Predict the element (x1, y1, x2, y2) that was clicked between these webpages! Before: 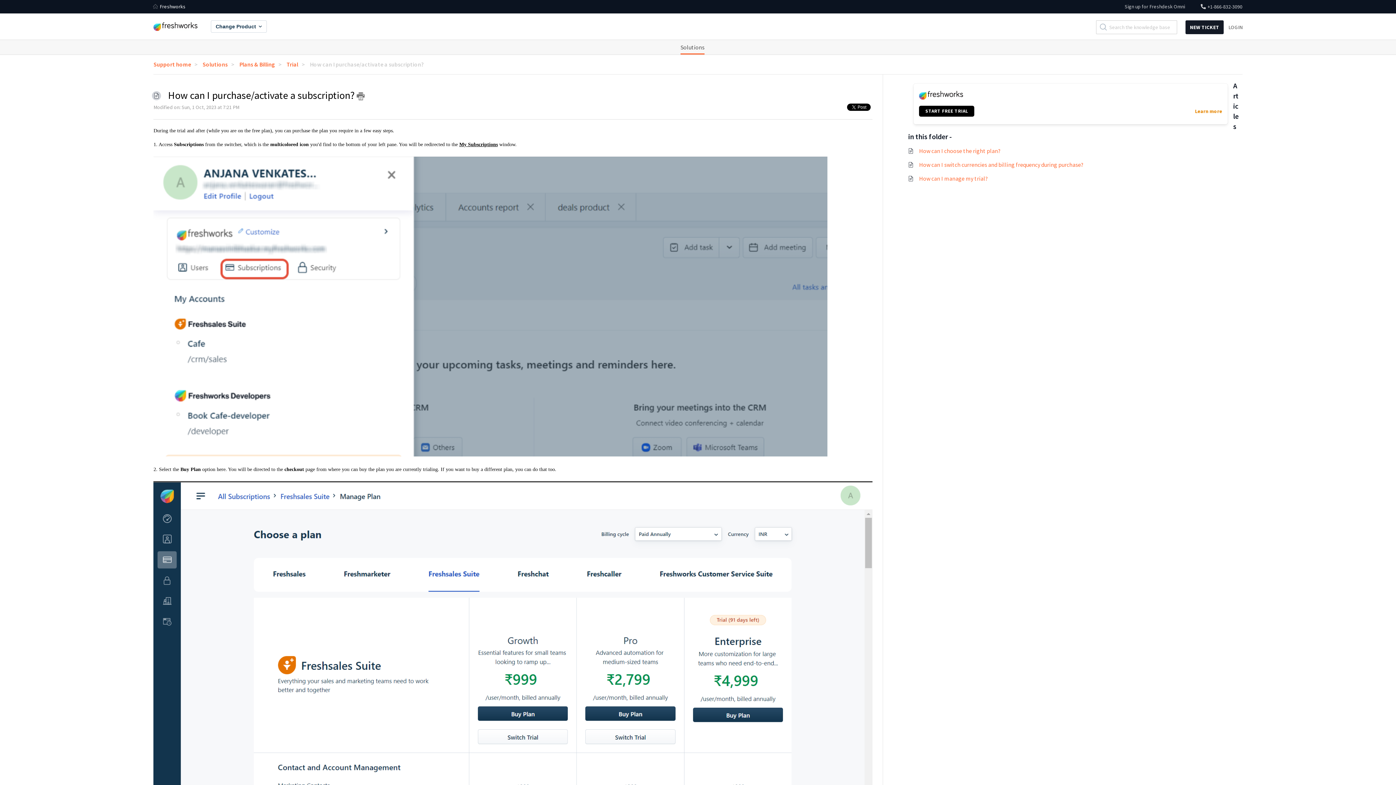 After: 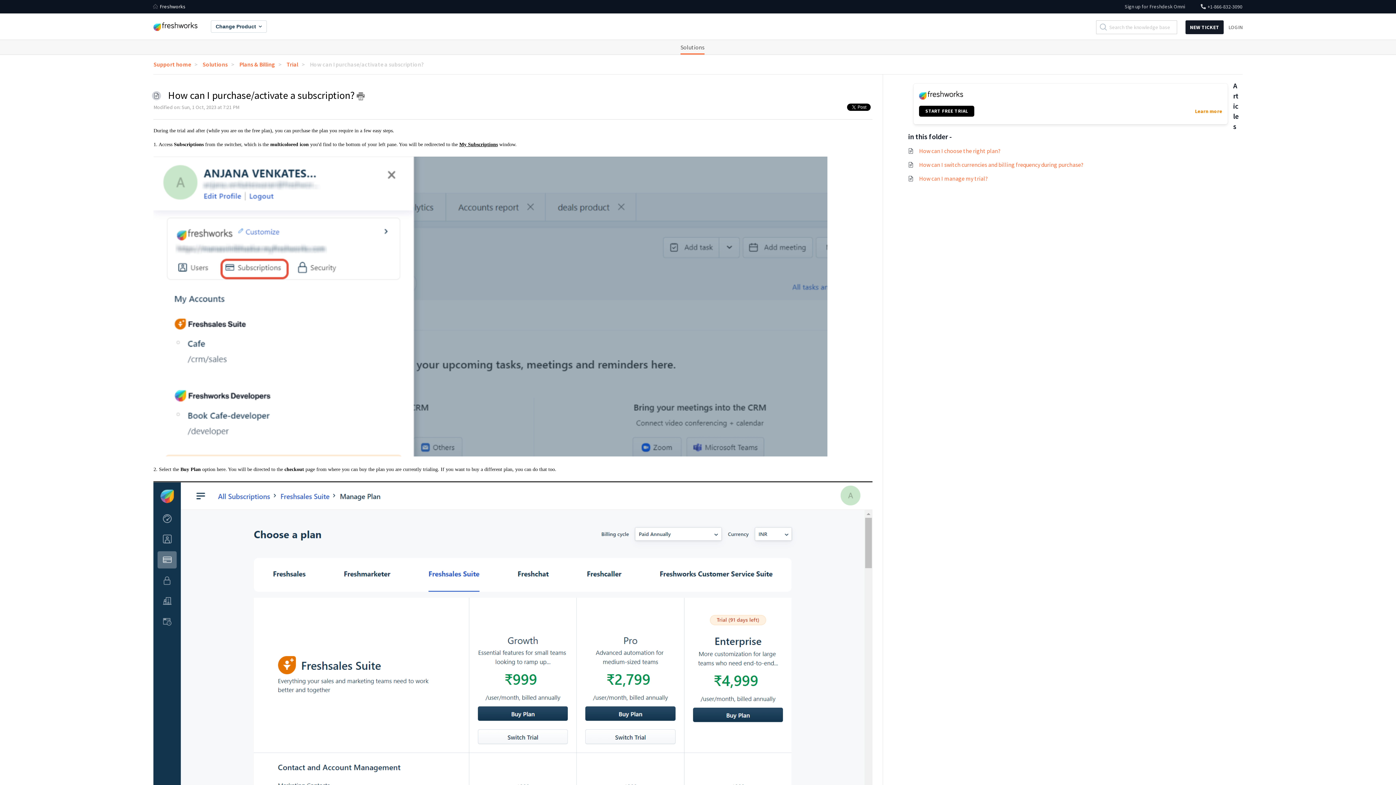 Action: label: Learn more bbox: (1195, 107, 1222, 115)